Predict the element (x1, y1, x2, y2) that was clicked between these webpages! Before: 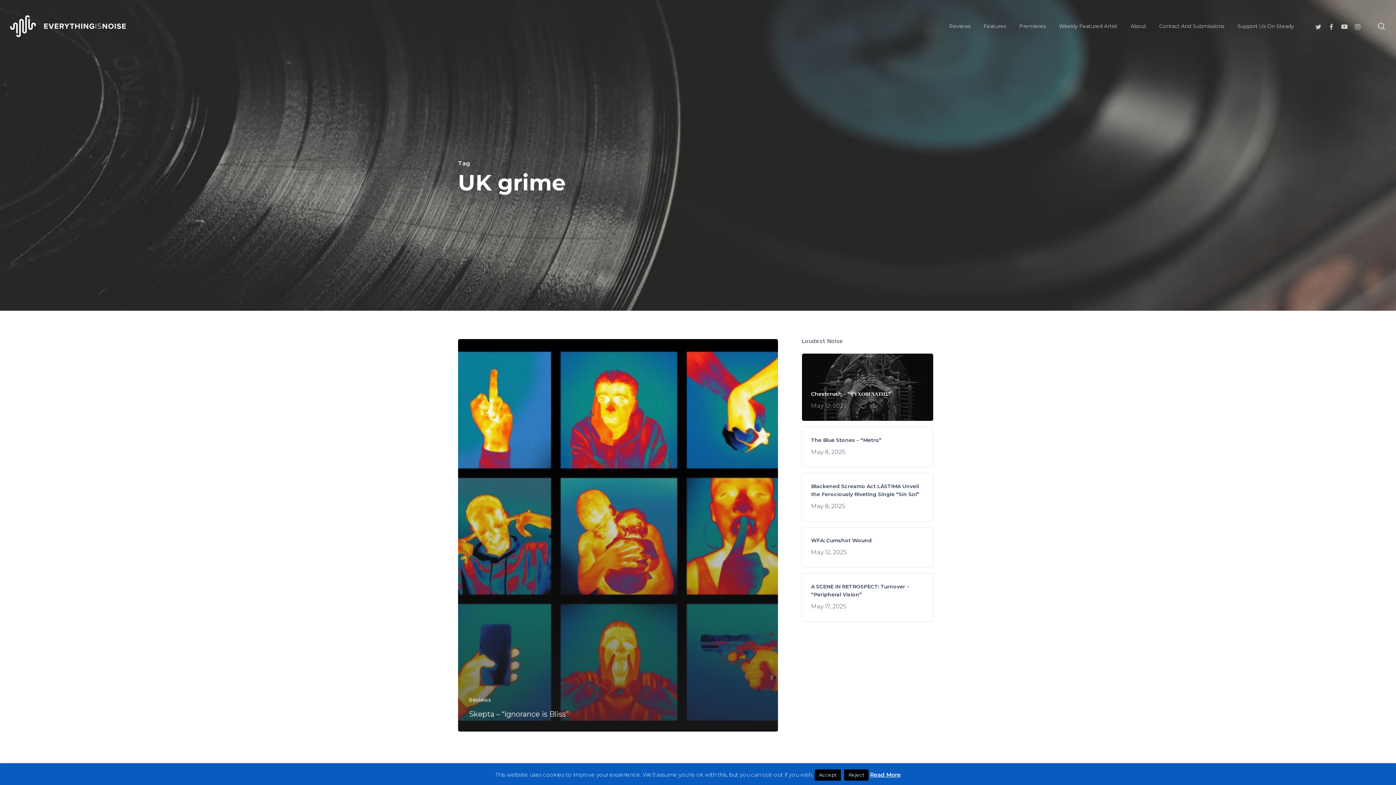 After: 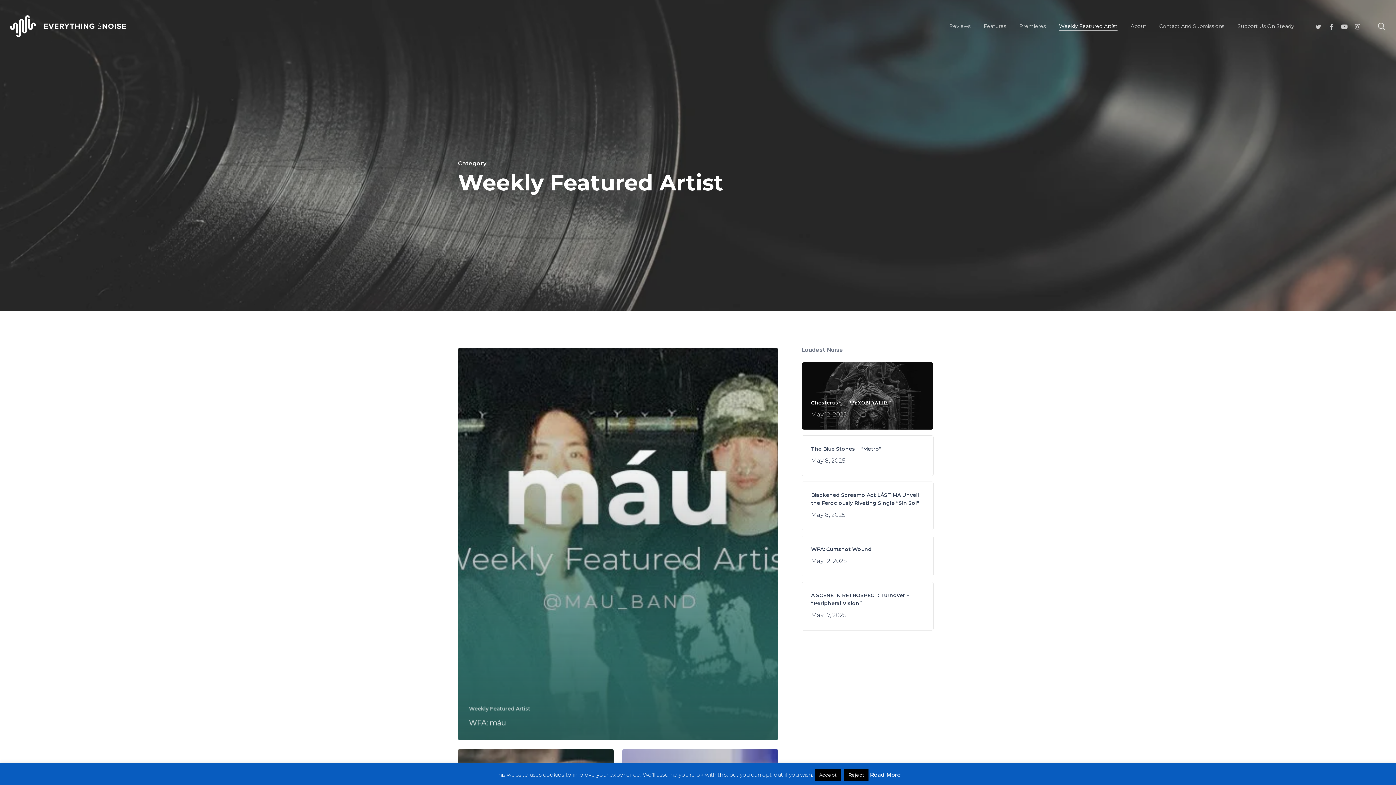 Action: label: Weekly Featured Artist bbox: (1059, 23, 1117, 28)